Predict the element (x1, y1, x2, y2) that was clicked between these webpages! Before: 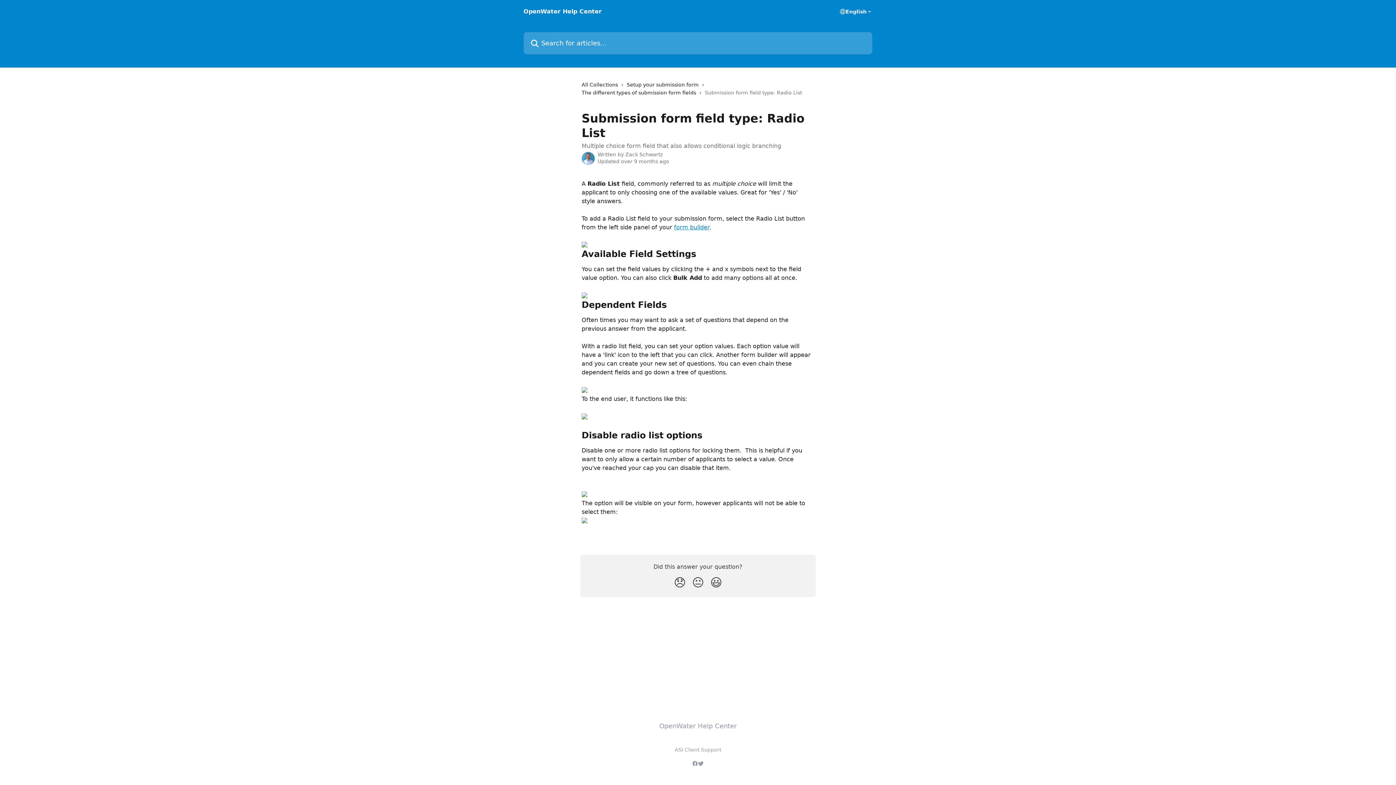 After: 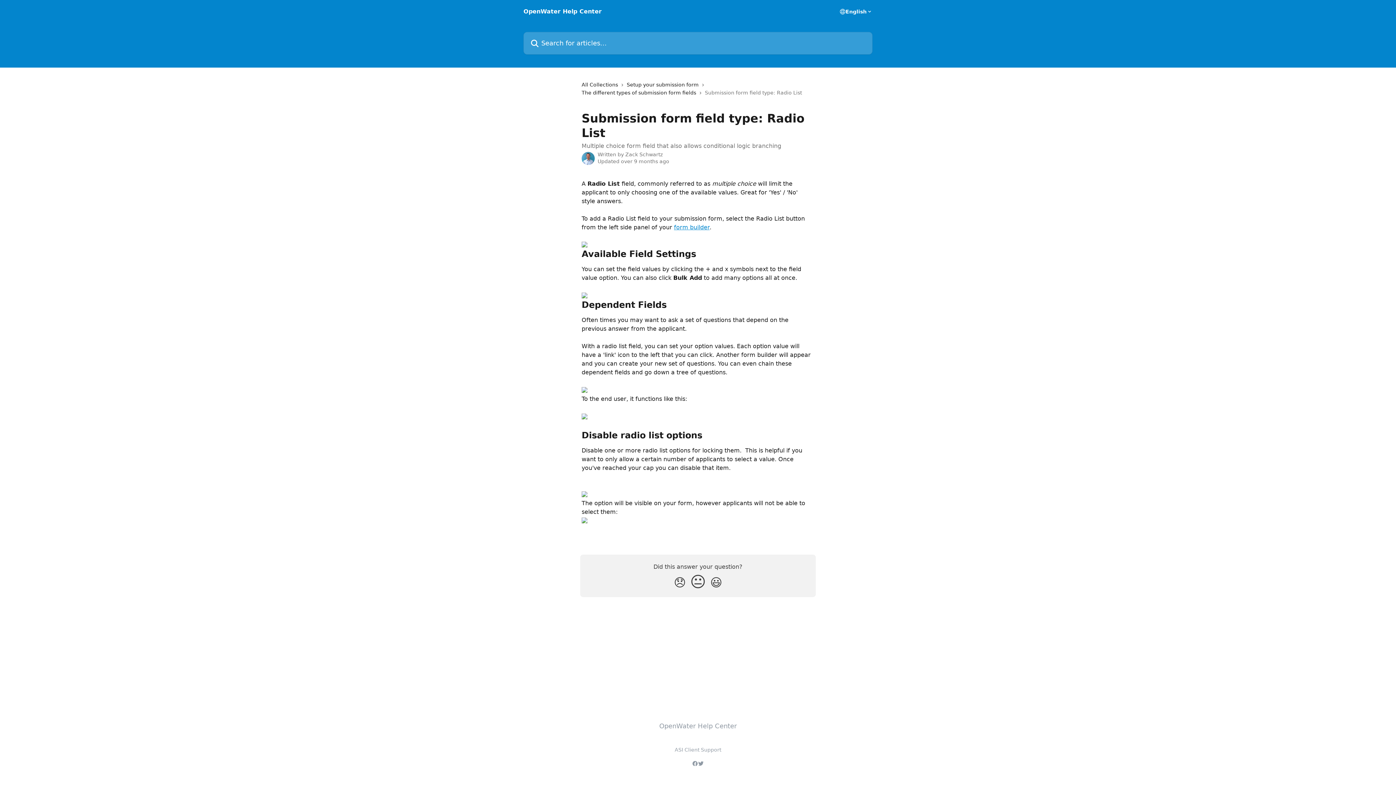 Action: bbox: (689, 572, 707, 592) label: Neutral Reaction